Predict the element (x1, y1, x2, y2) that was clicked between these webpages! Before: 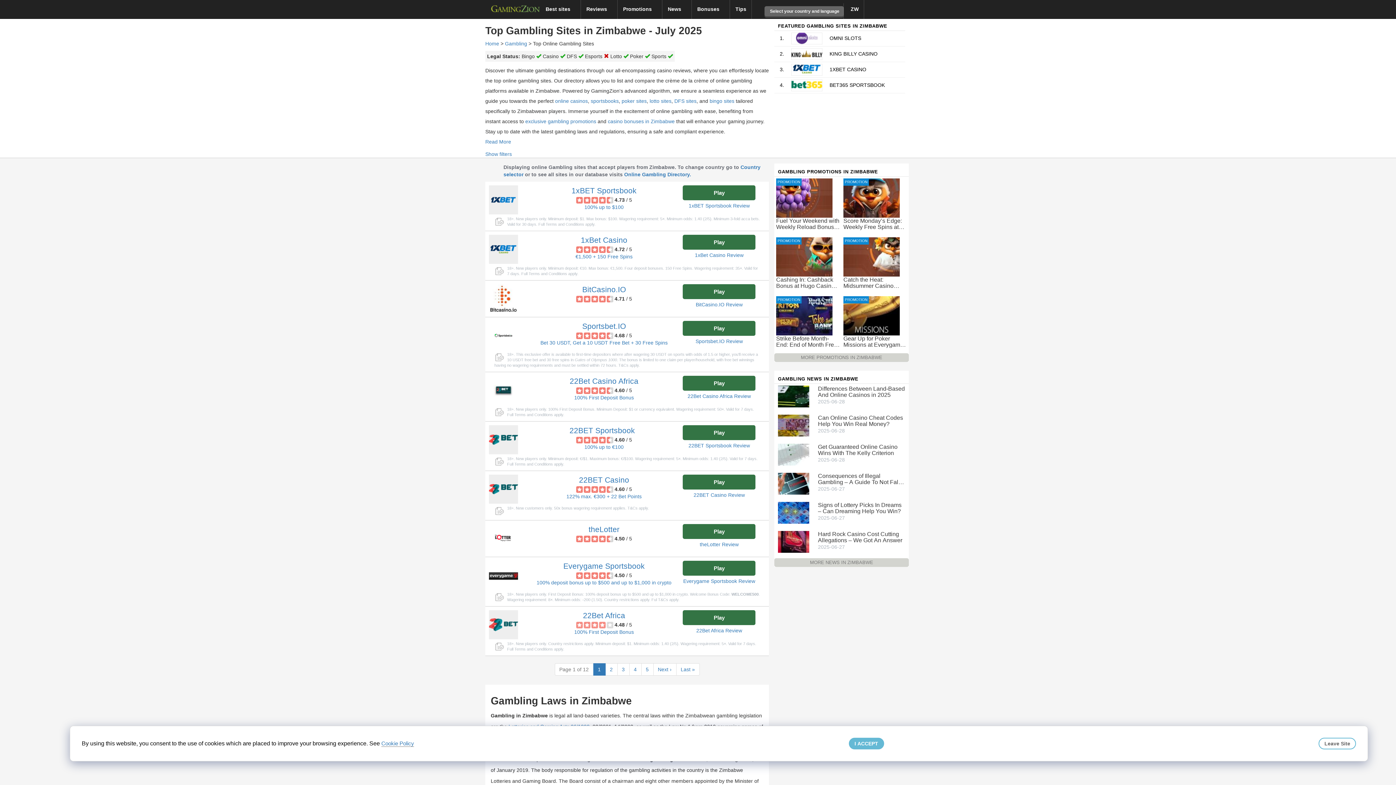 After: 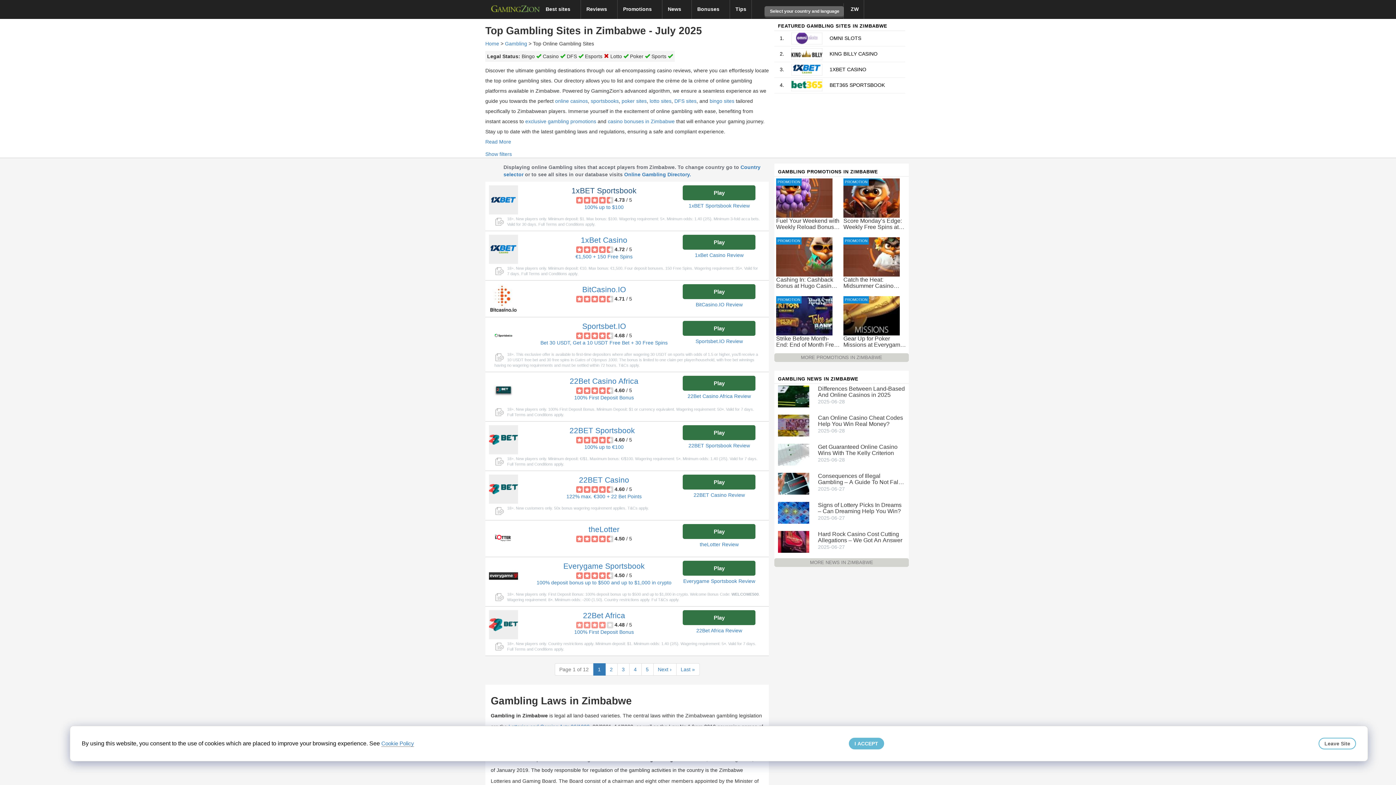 Action: bbox: (571, 186, 636, 194) label: 1xBET Sportsbook